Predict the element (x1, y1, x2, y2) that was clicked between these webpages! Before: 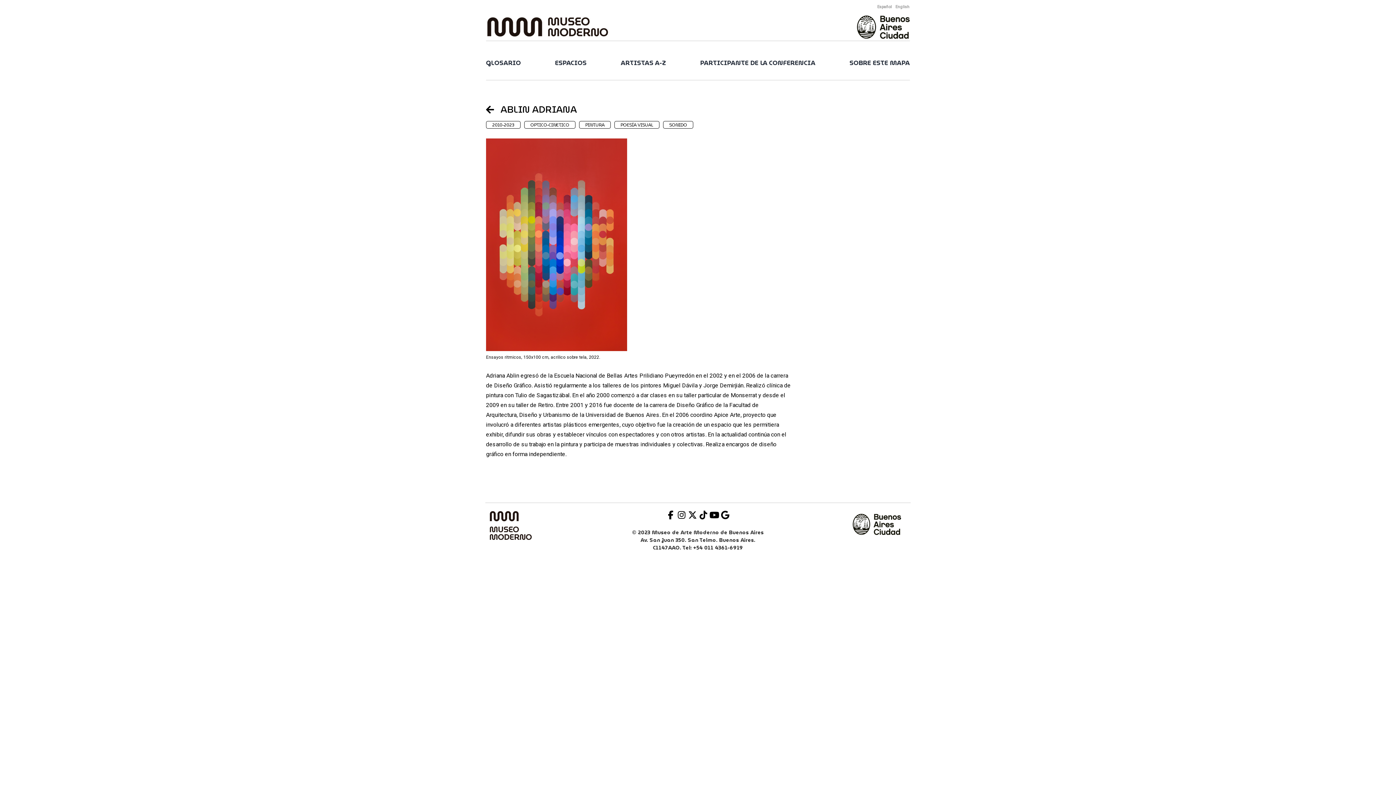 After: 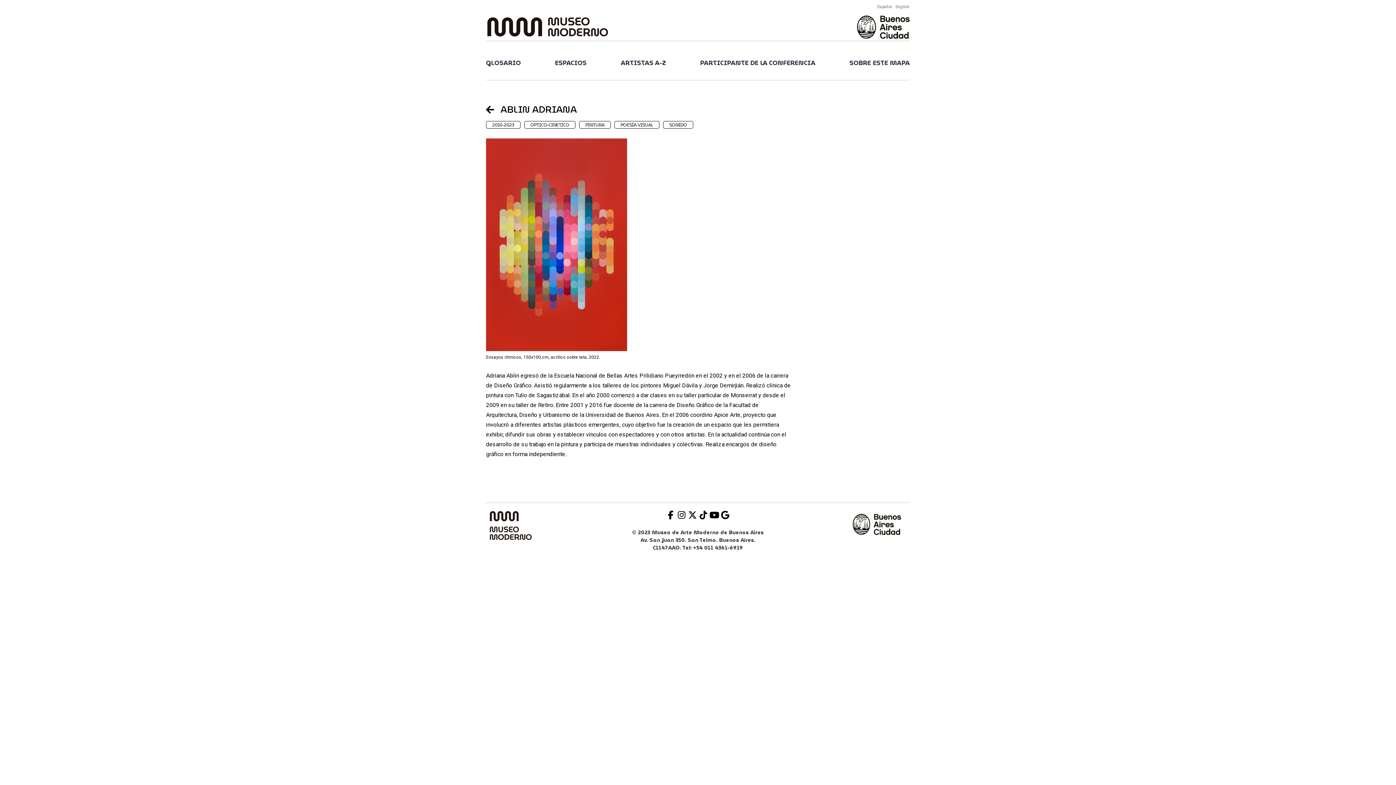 Action: label: Español bbox: (873, 2, 892, 11)